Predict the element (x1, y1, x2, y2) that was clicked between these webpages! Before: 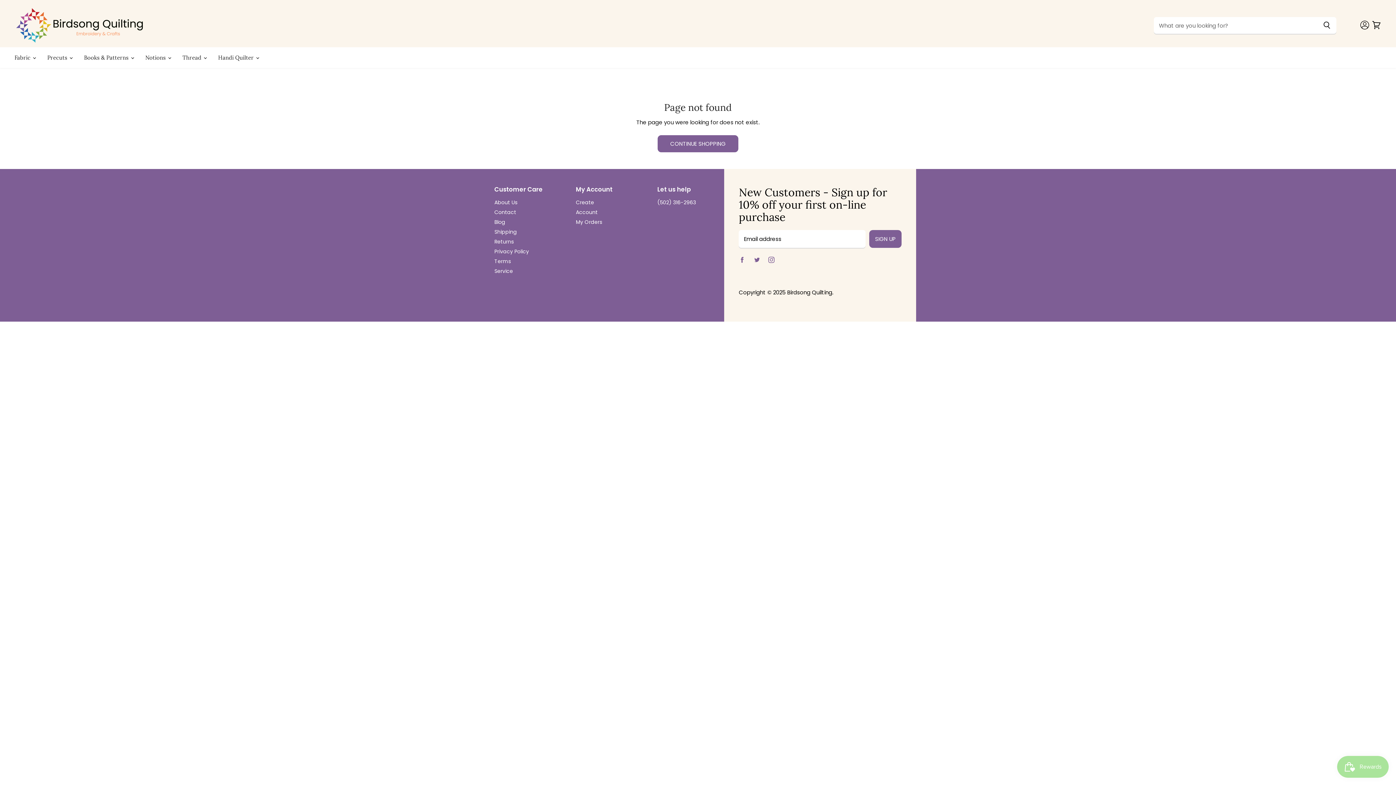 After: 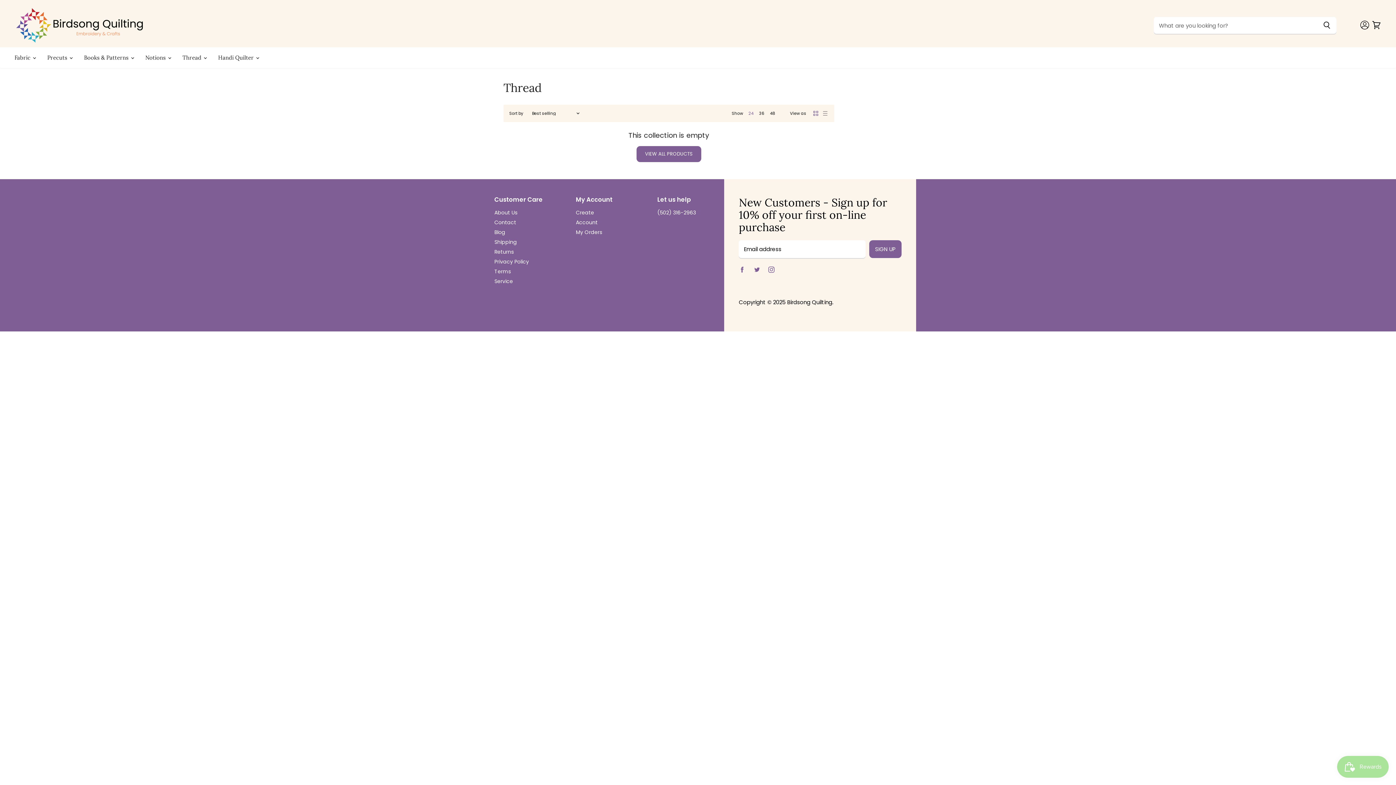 Action: bbox: (177, 50, 211, 65) label: Thread 